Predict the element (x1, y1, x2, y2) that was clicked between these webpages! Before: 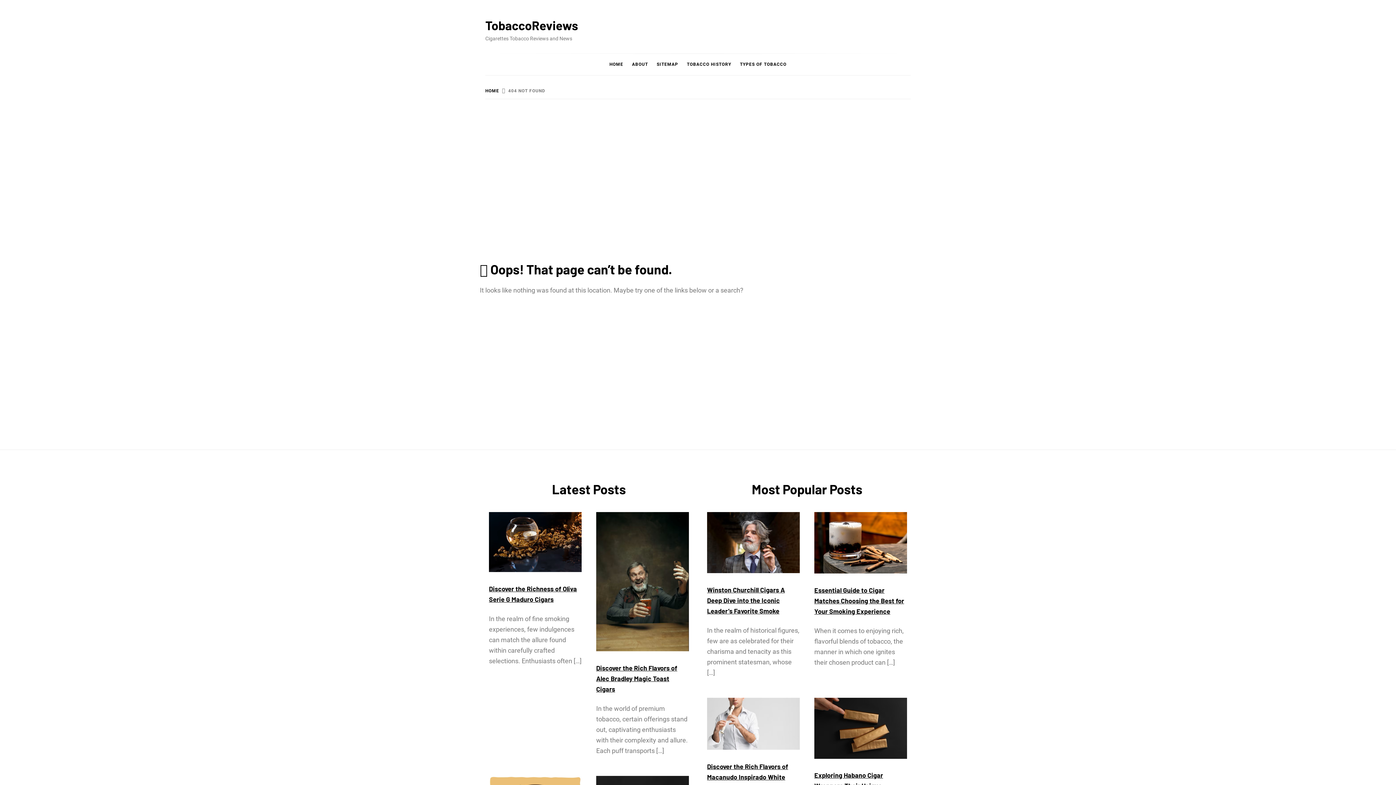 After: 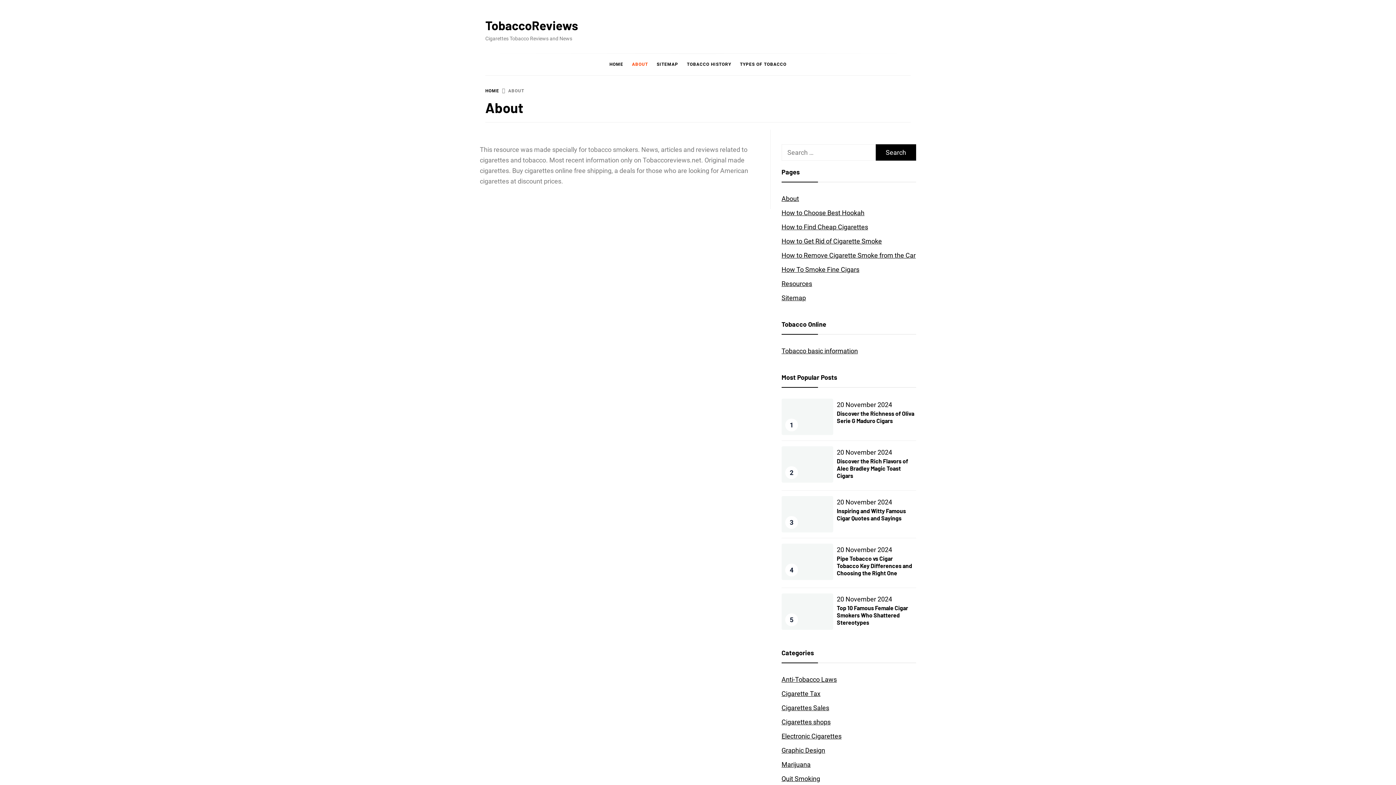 Action: label: ABOUT bbox: (628, 53, 651, 75)